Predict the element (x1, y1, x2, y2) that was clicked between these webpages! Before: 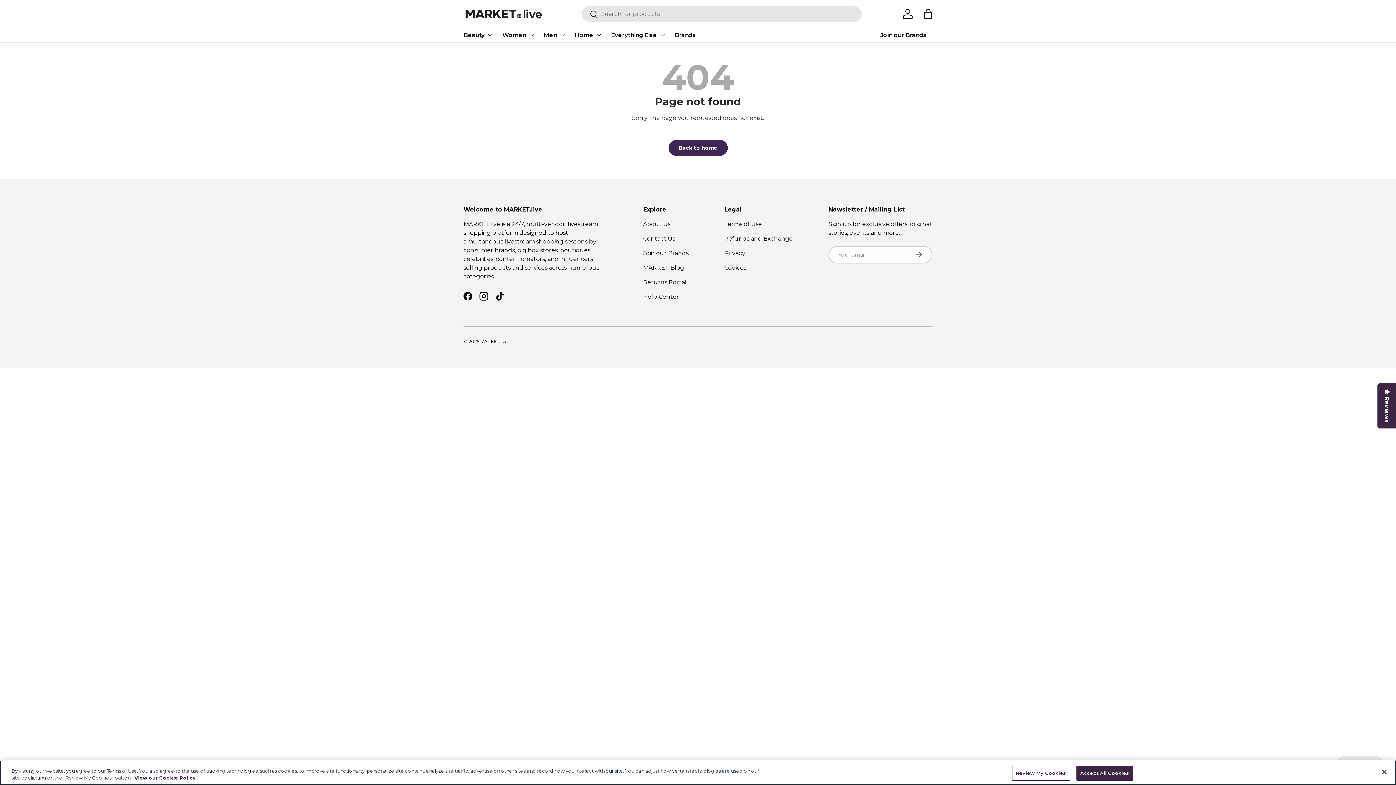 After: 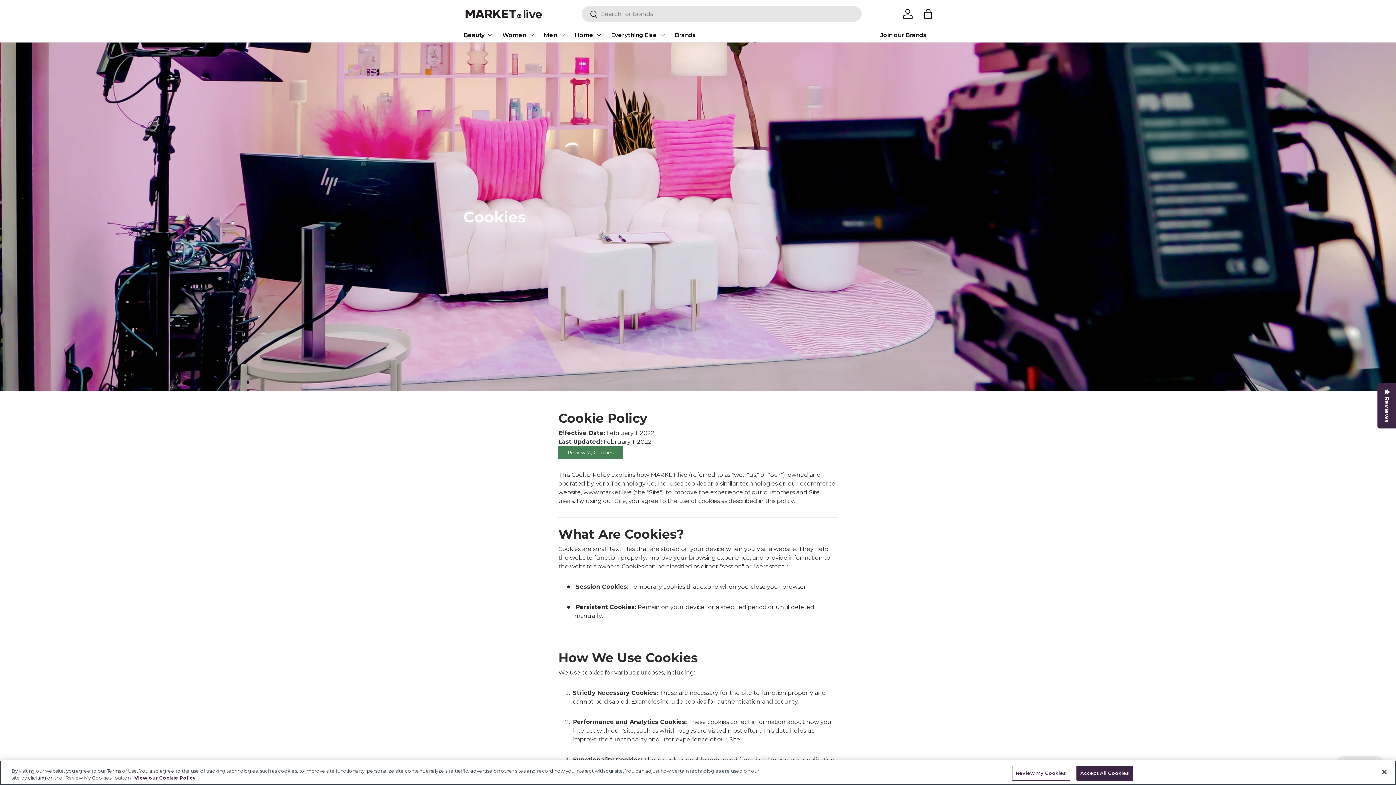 Action: bbox: (724, 264, 746, 271) label: Cookies